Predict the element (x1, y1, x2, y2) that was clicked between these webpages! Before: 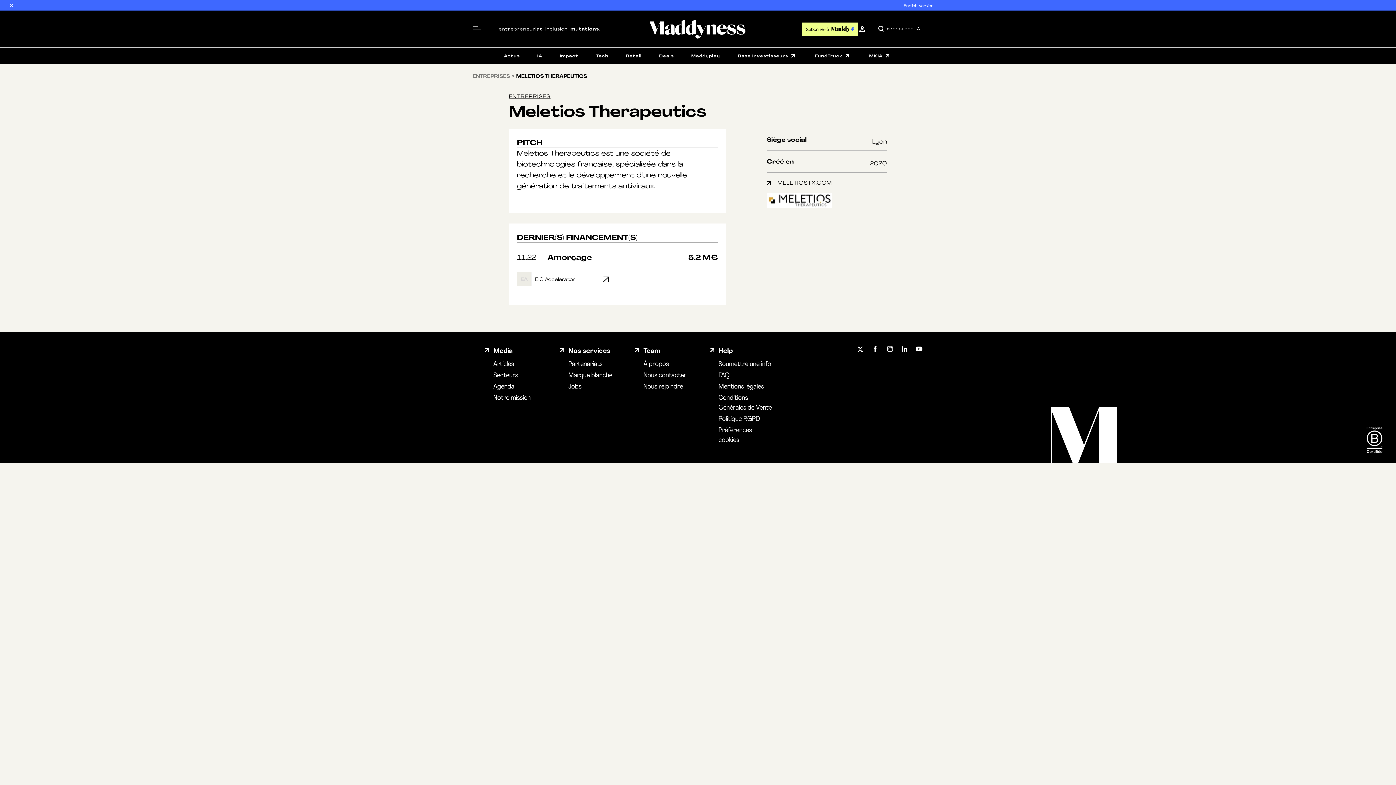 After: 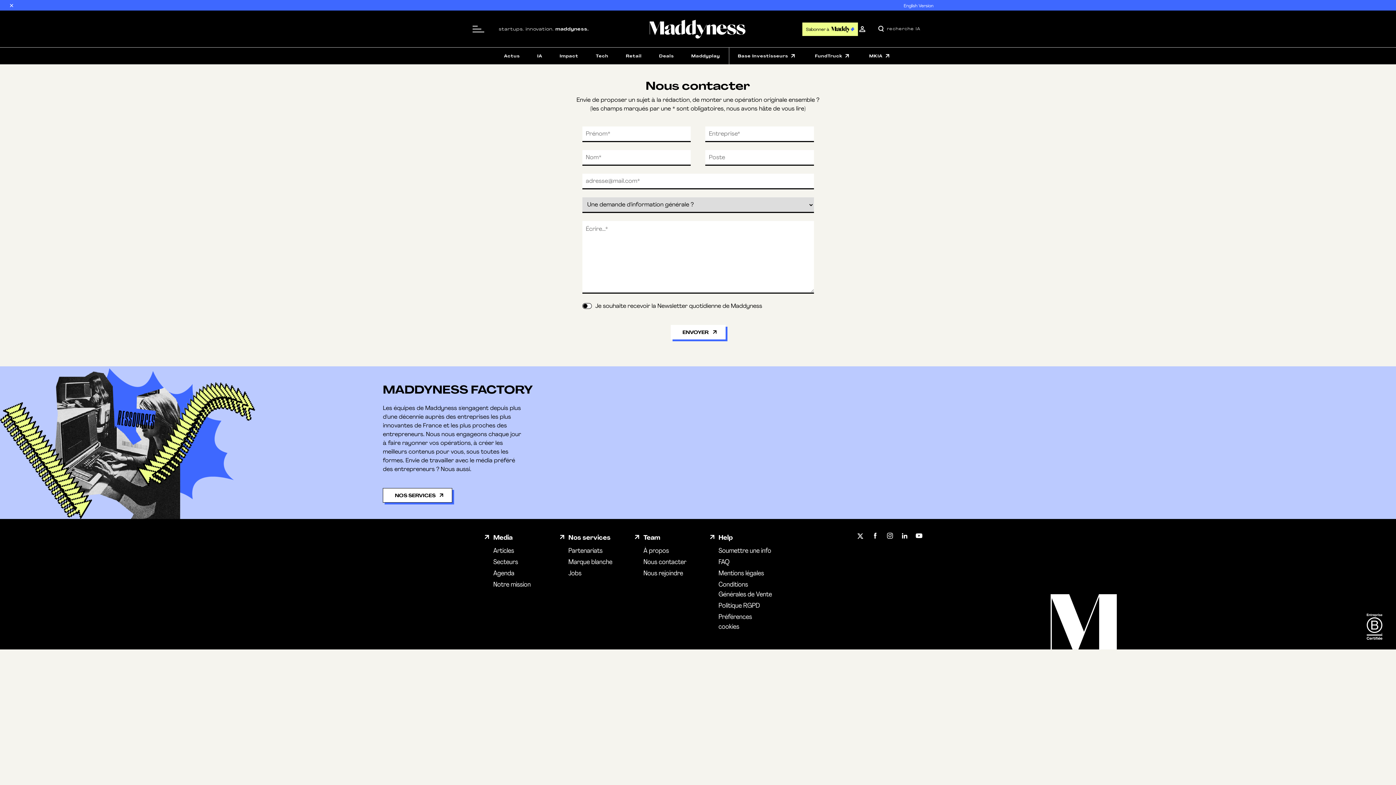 Action: bbox: (643, 370, 686, 380) label: Nous contacter